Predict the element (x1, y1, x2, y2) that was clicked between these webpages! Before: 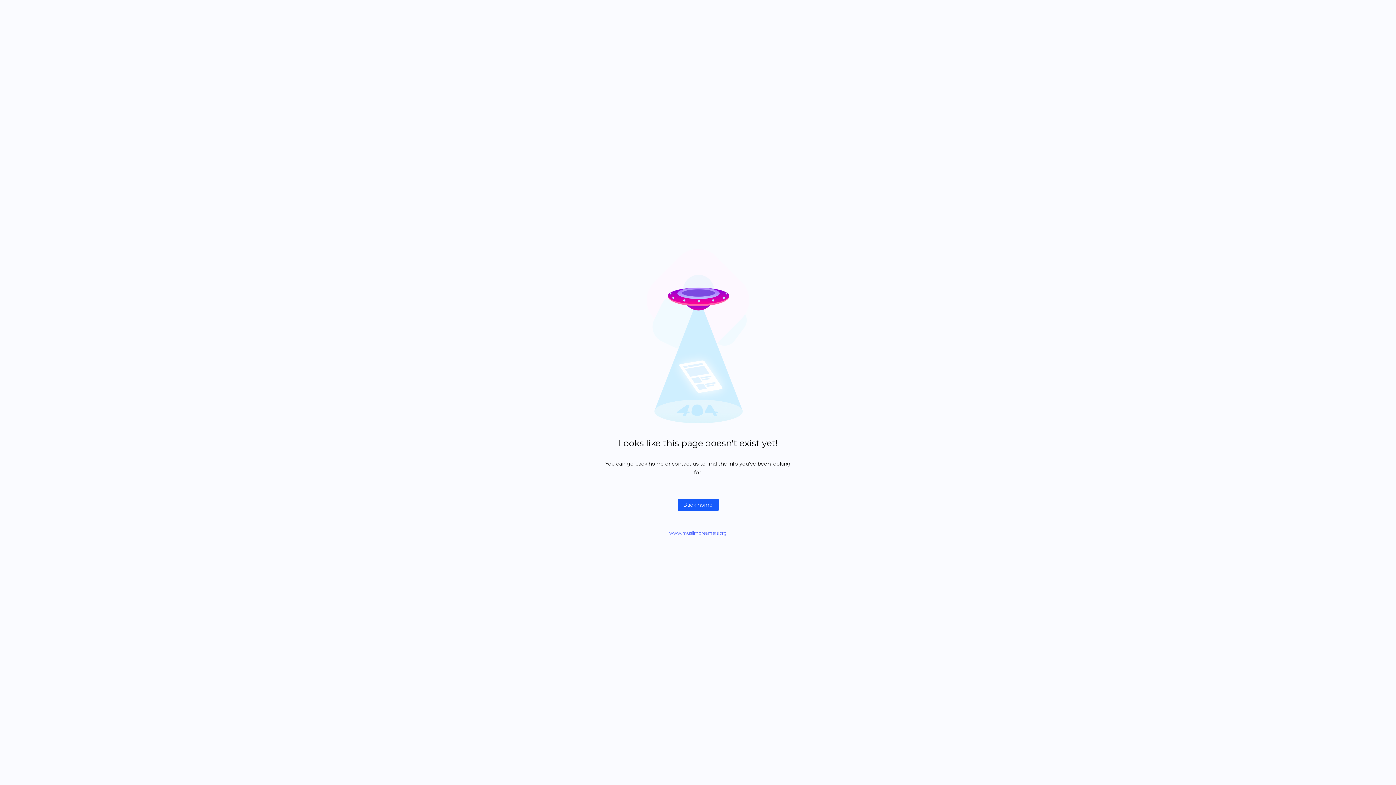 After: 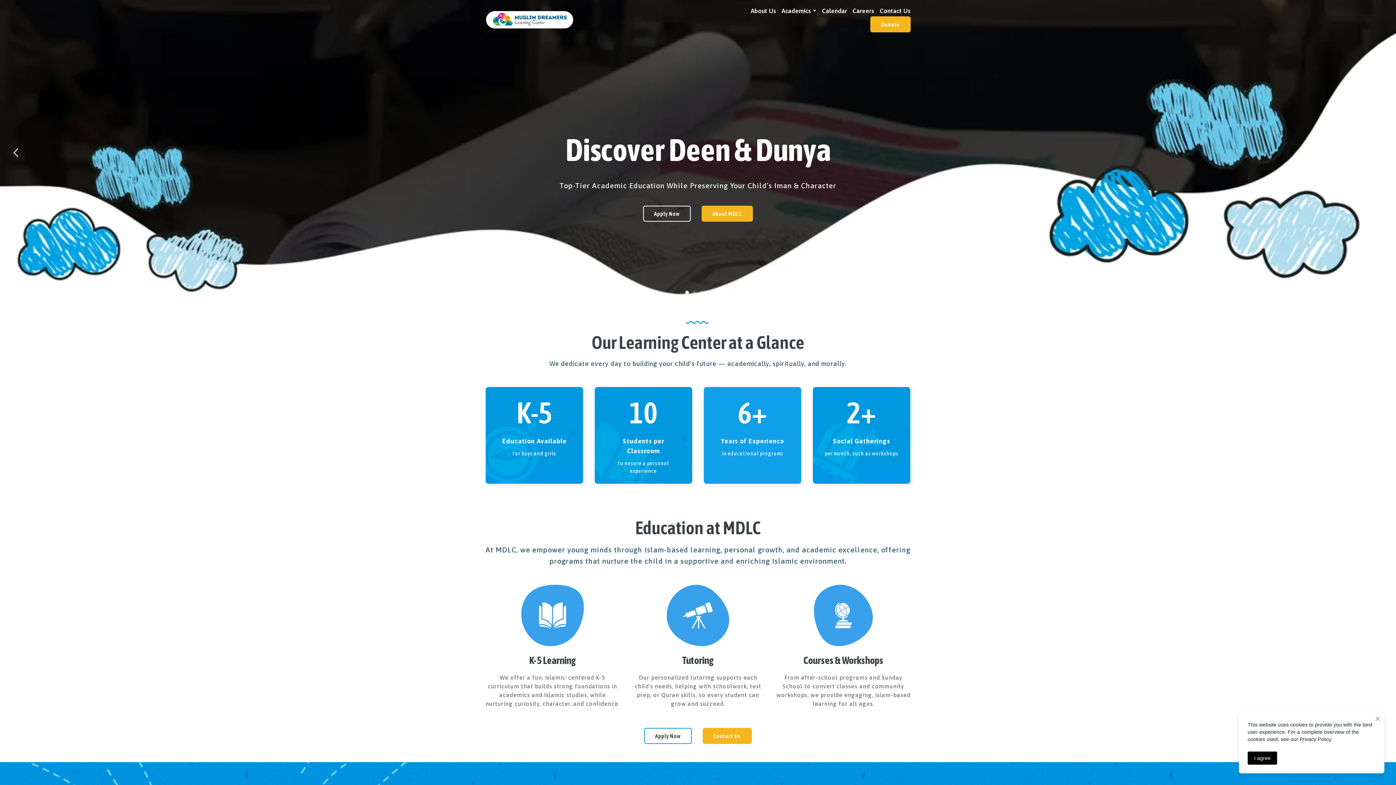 Action: bbox: (669, 530, 726, 536) label: www.muslimdreamers.org